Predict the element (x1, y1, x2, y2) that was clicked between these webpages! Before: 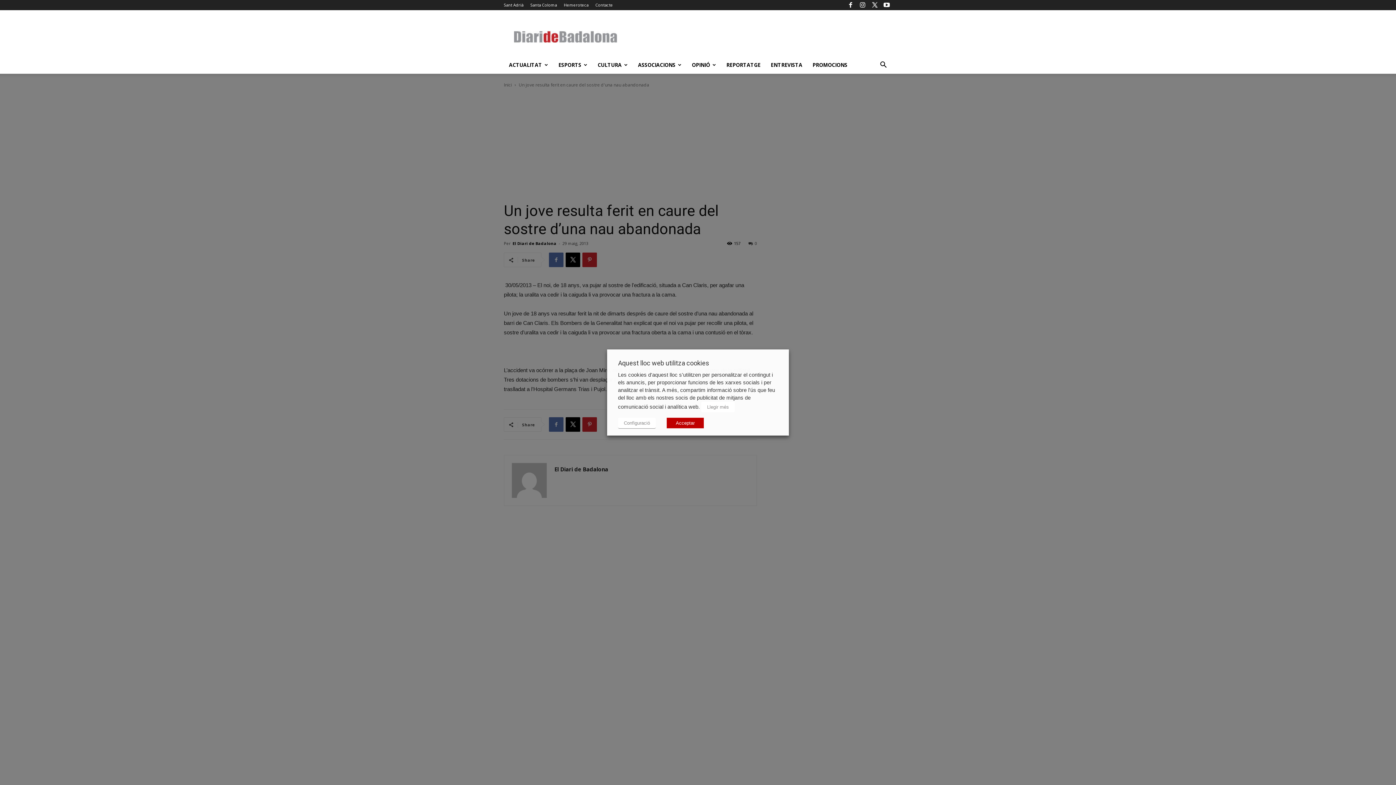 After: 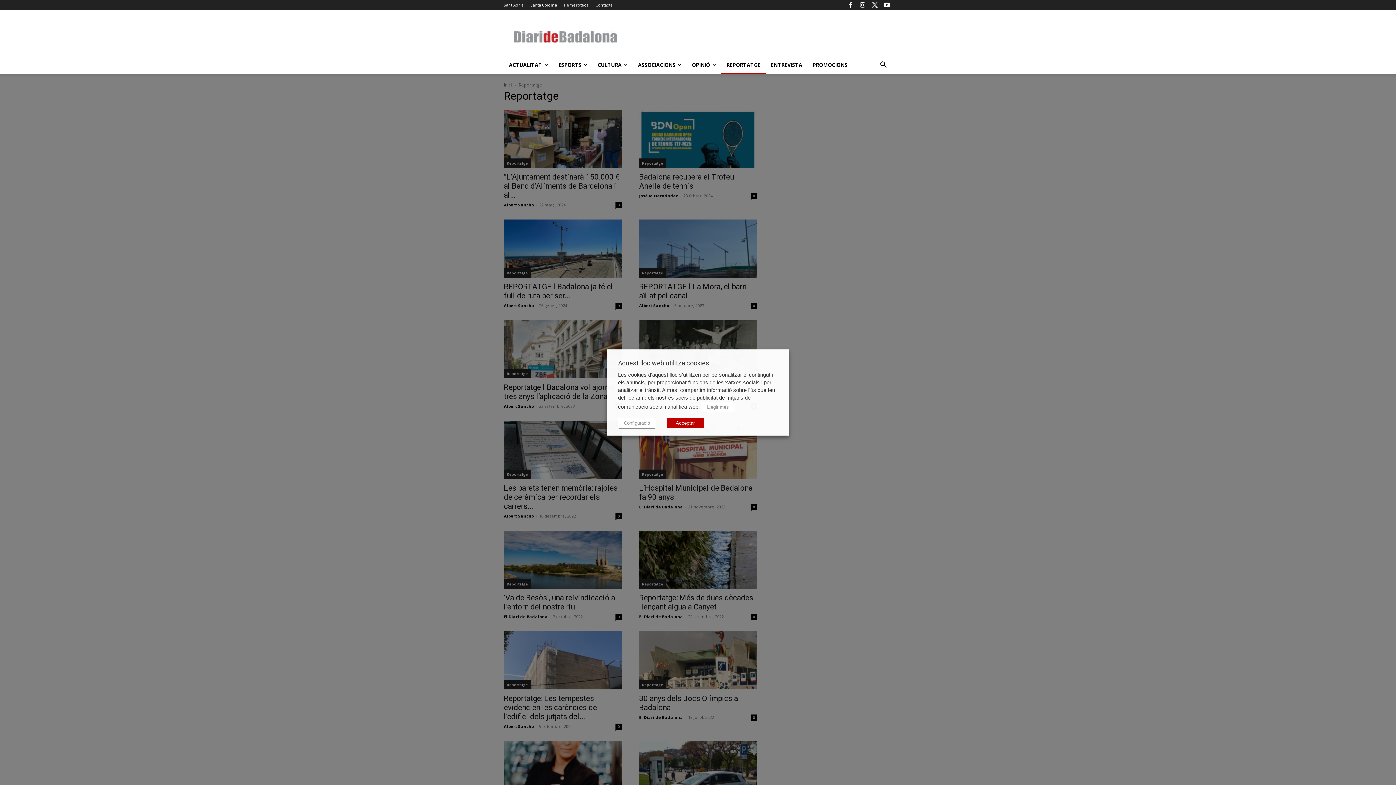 Action: bbox: (721, 56, 765, 73) label: REPORTATGE